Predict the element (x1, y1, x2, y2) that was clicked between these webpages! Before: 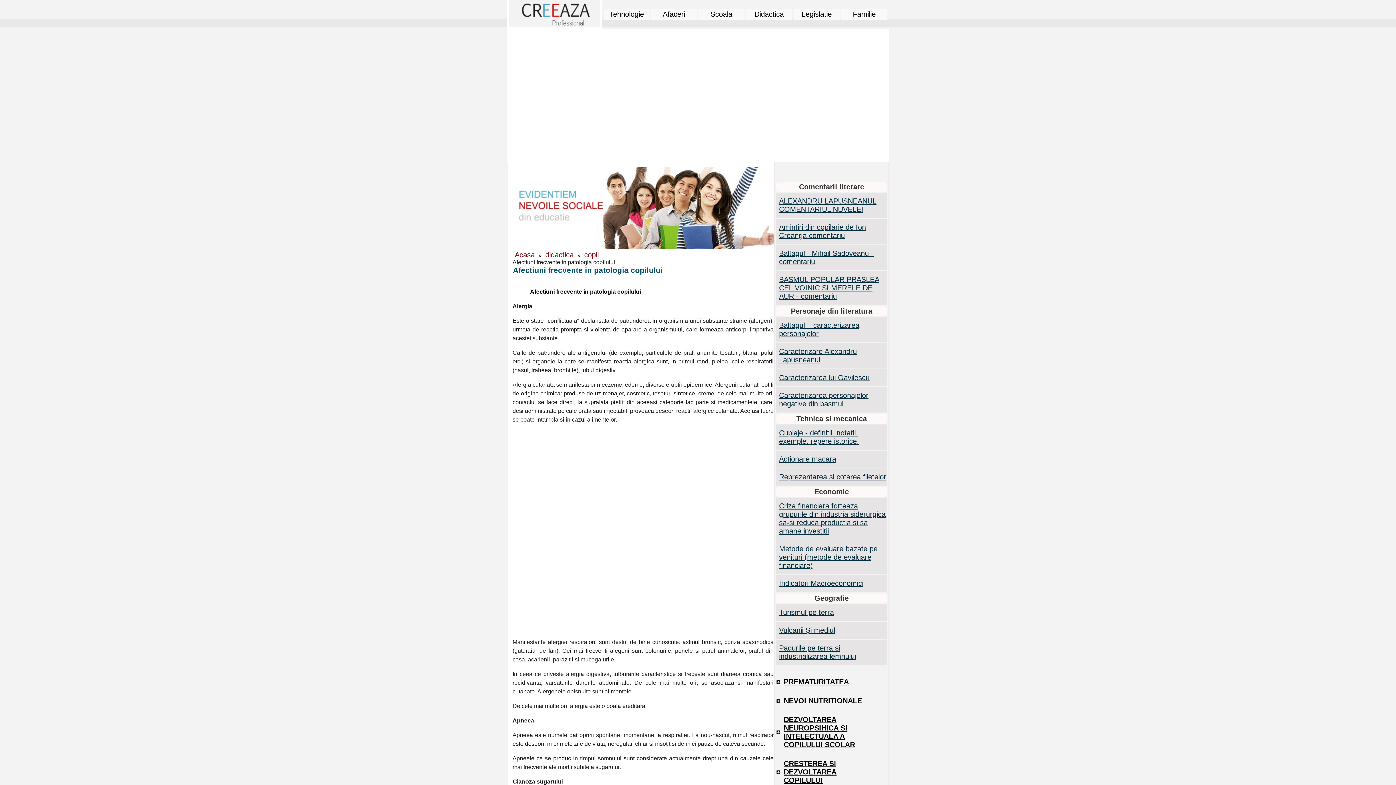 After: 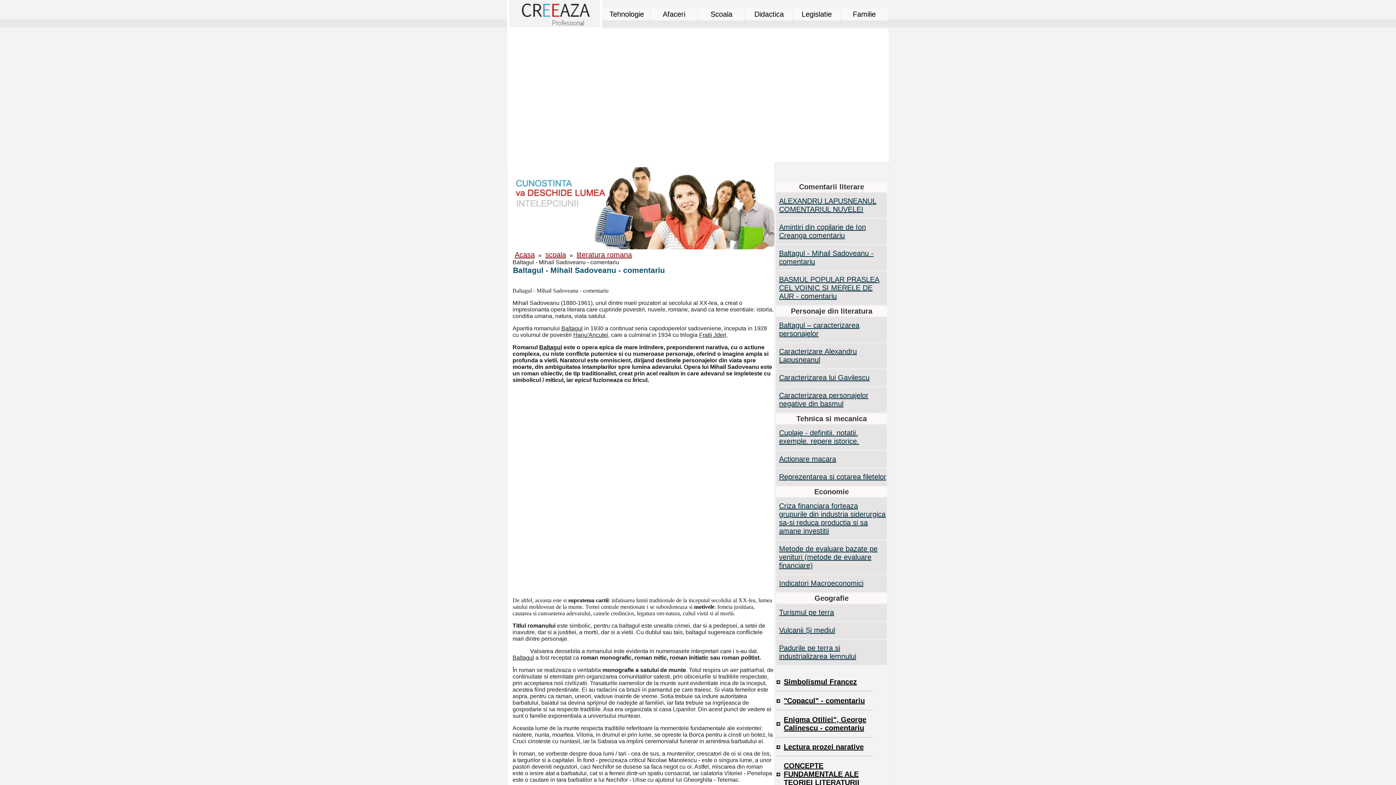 Action: bbox: (777, 245, 886, 269) label: Baltagul - Mihail Sadoveanu - comentariu